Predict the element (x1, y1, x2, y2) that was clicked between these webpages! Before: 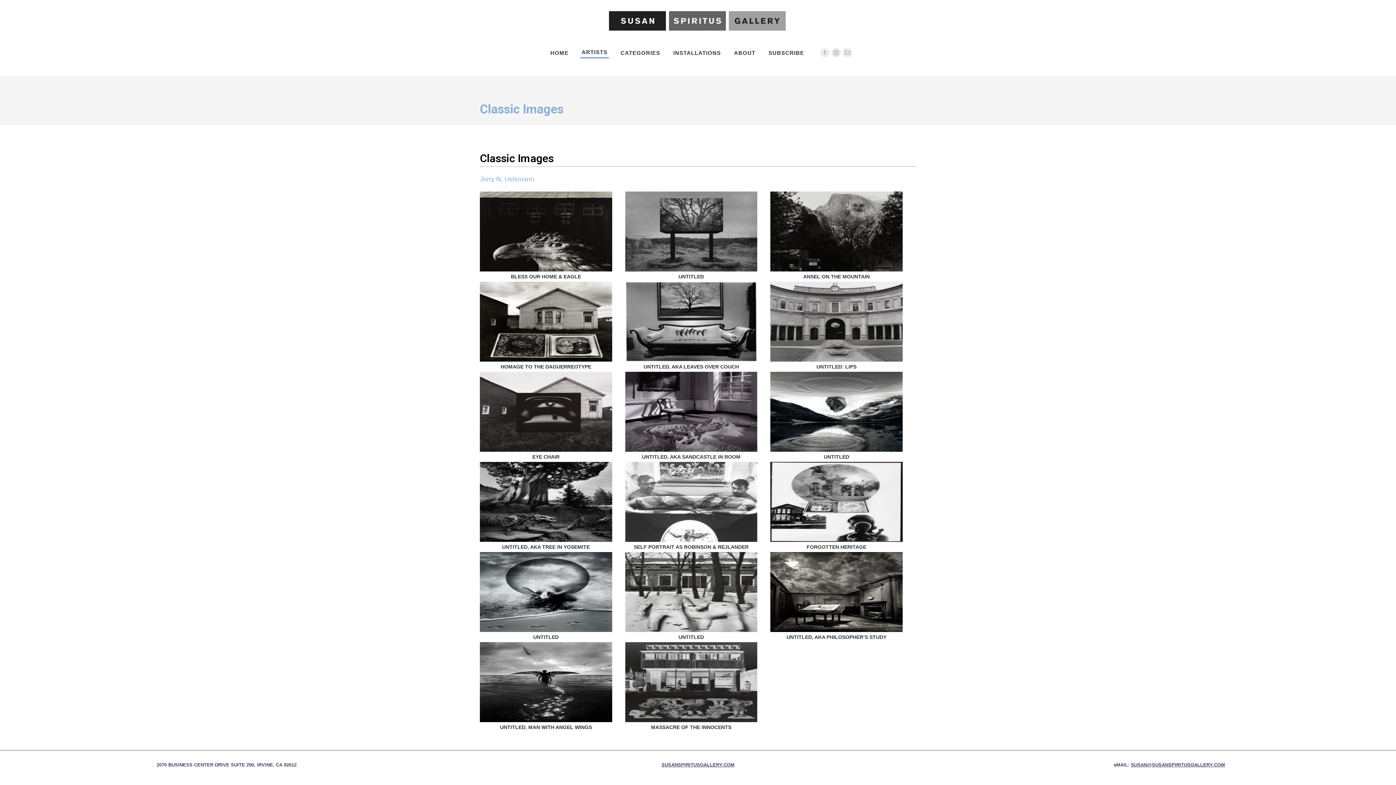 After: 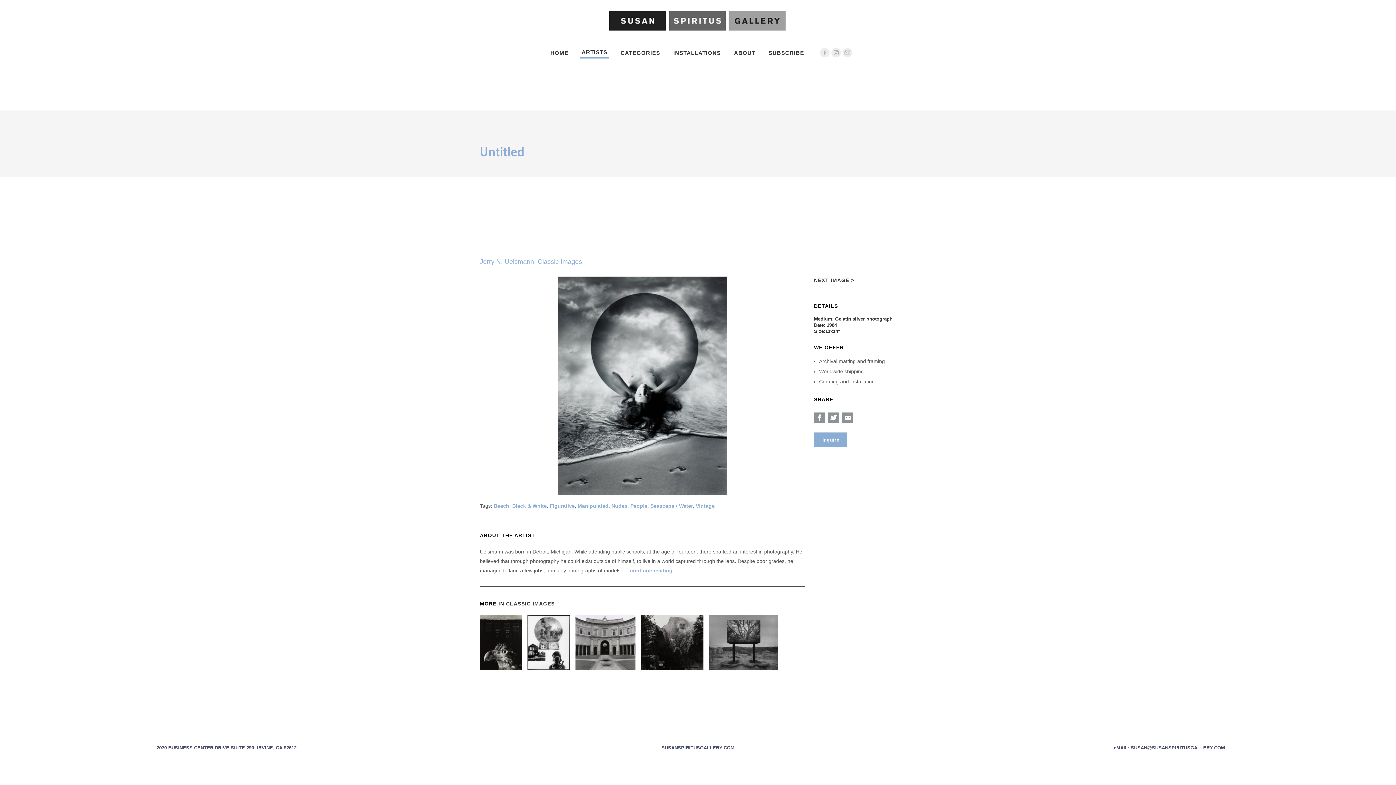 Action: bbox: (480, 552, 612, 632)